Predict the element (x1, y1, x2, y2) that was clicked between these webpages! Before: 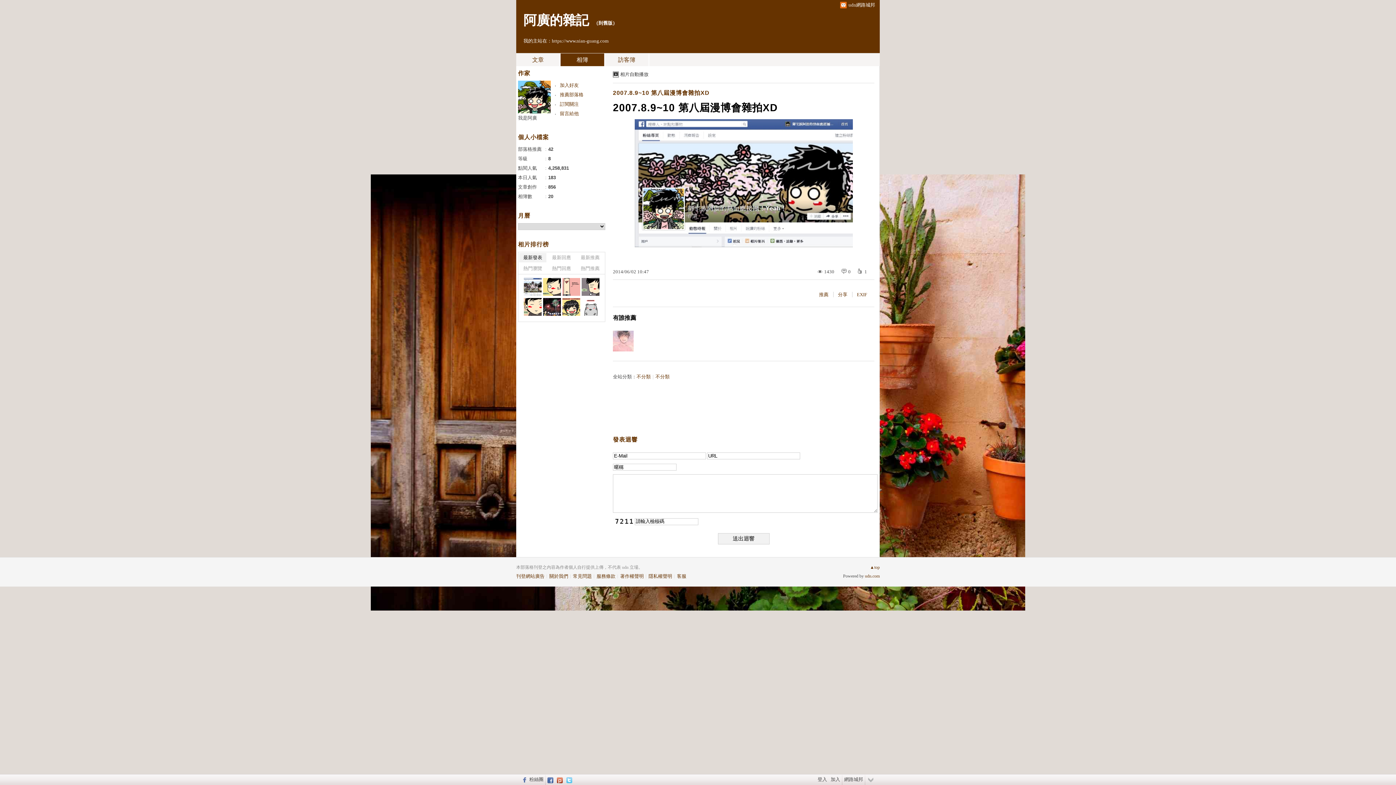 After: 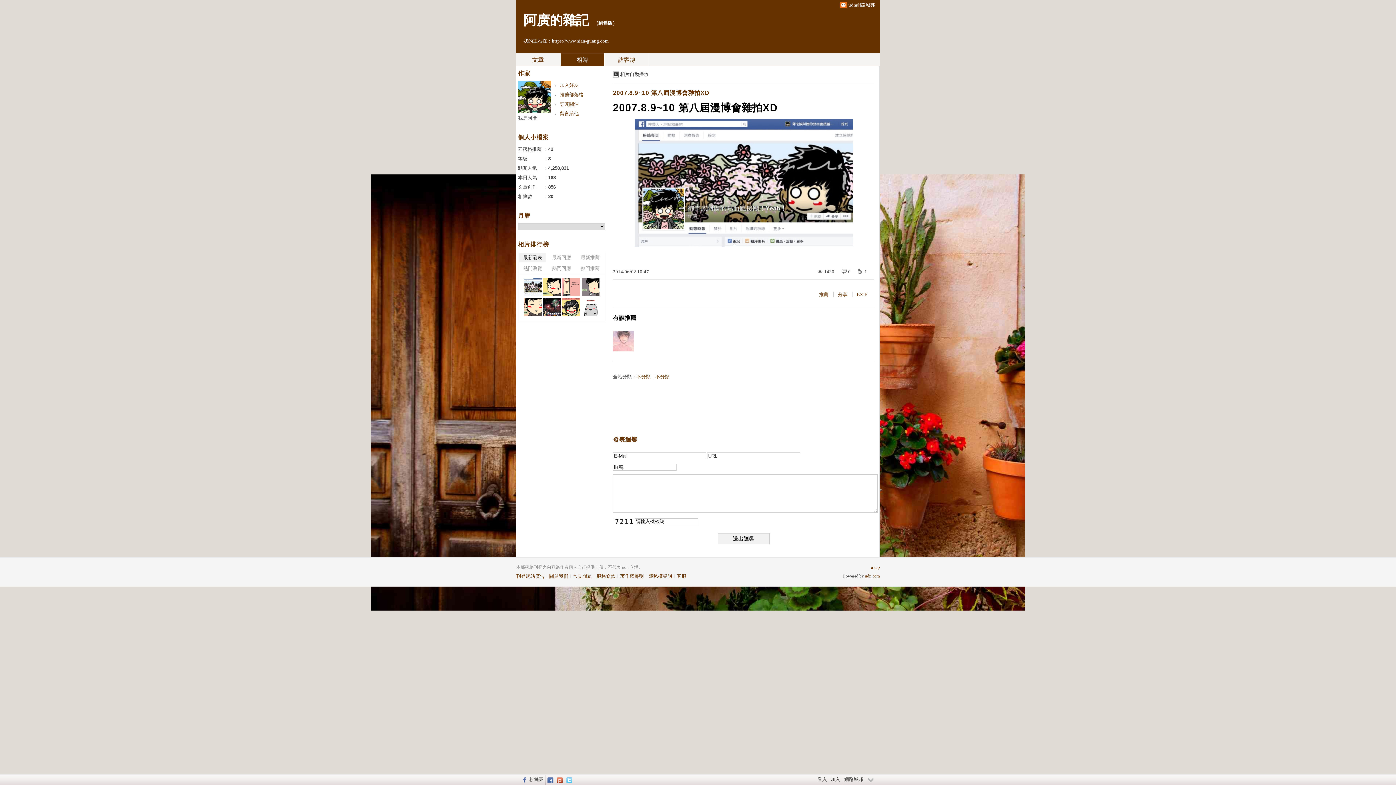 Action: bbox: (865, 573, 880, 578) label: udn.com